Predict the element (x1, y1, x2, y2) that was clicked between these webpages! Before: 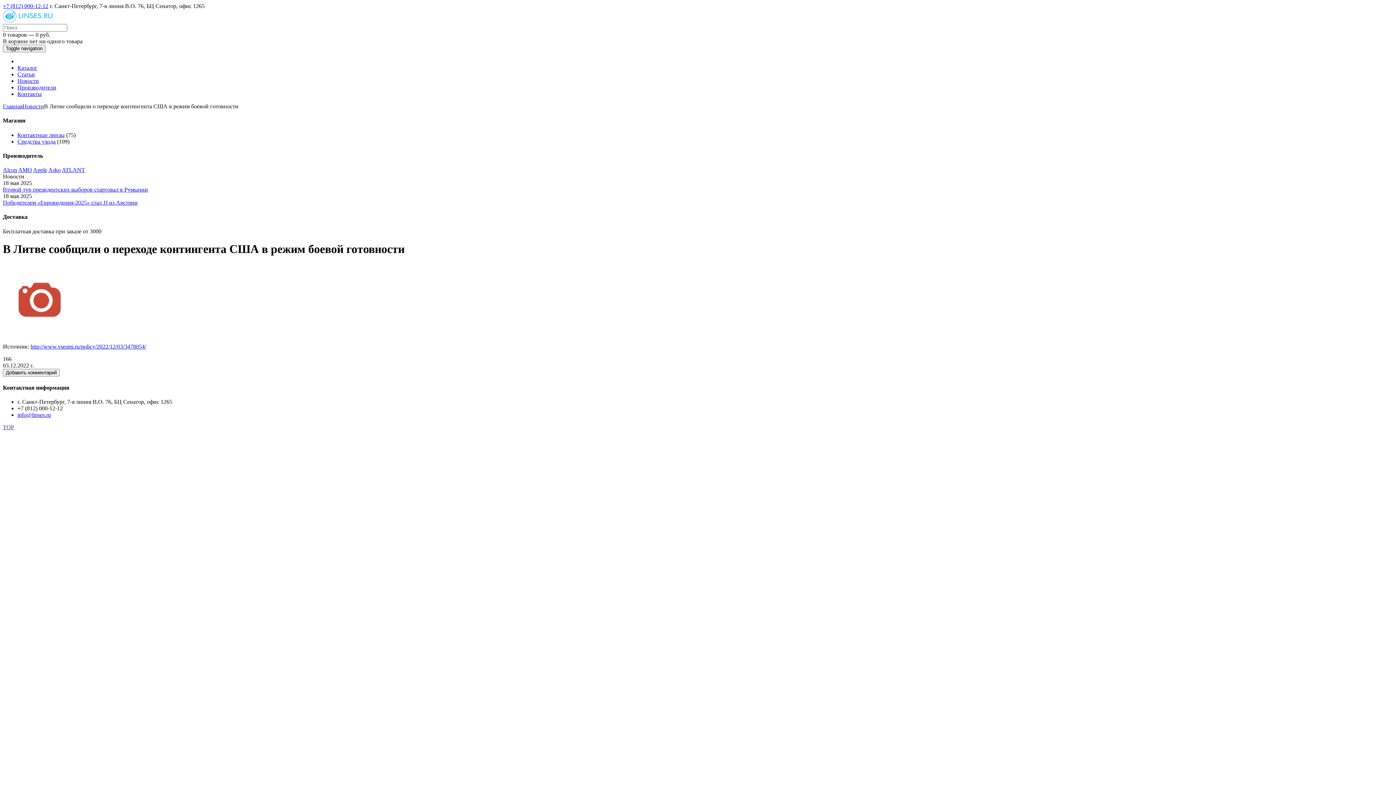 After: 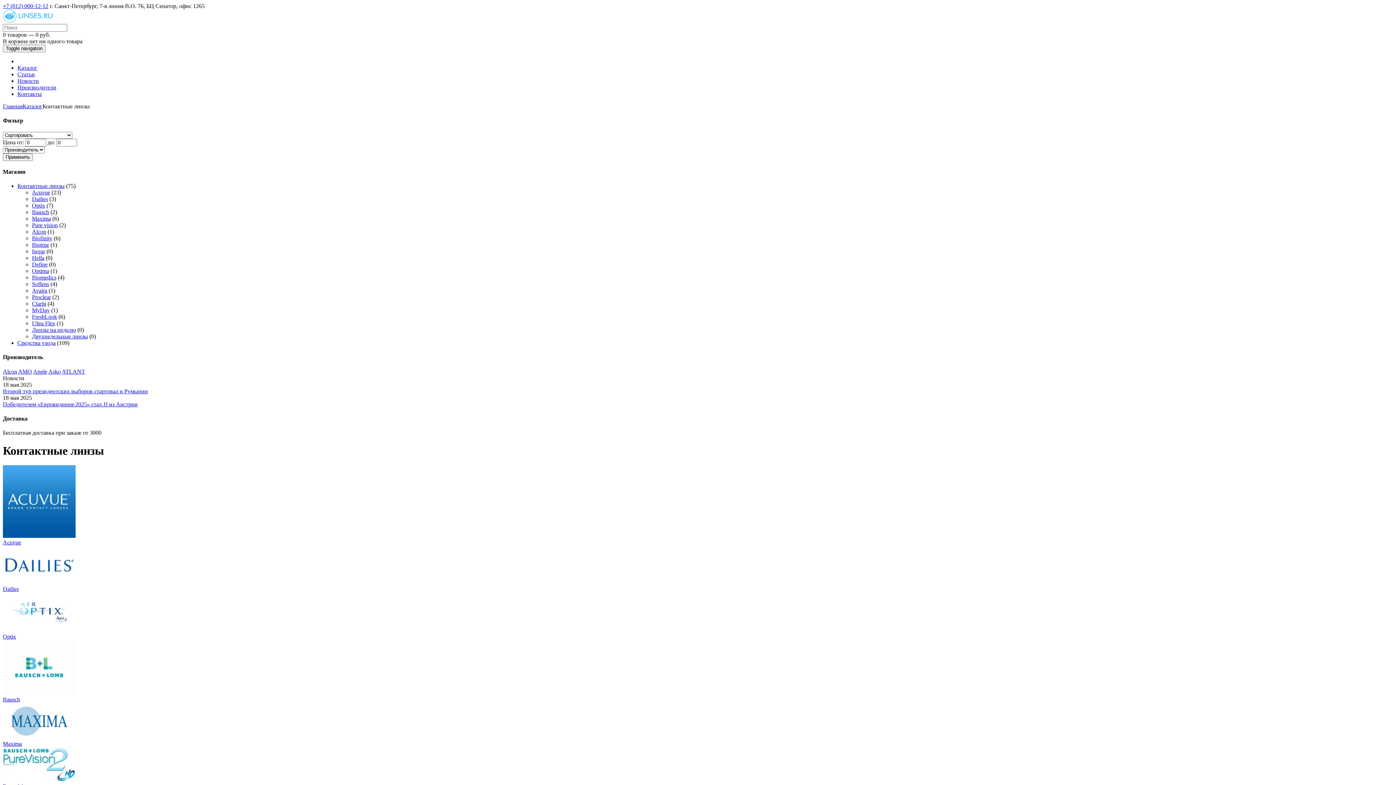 Action: bbox: (17, 131, 64, 138) label: Контактные линзы